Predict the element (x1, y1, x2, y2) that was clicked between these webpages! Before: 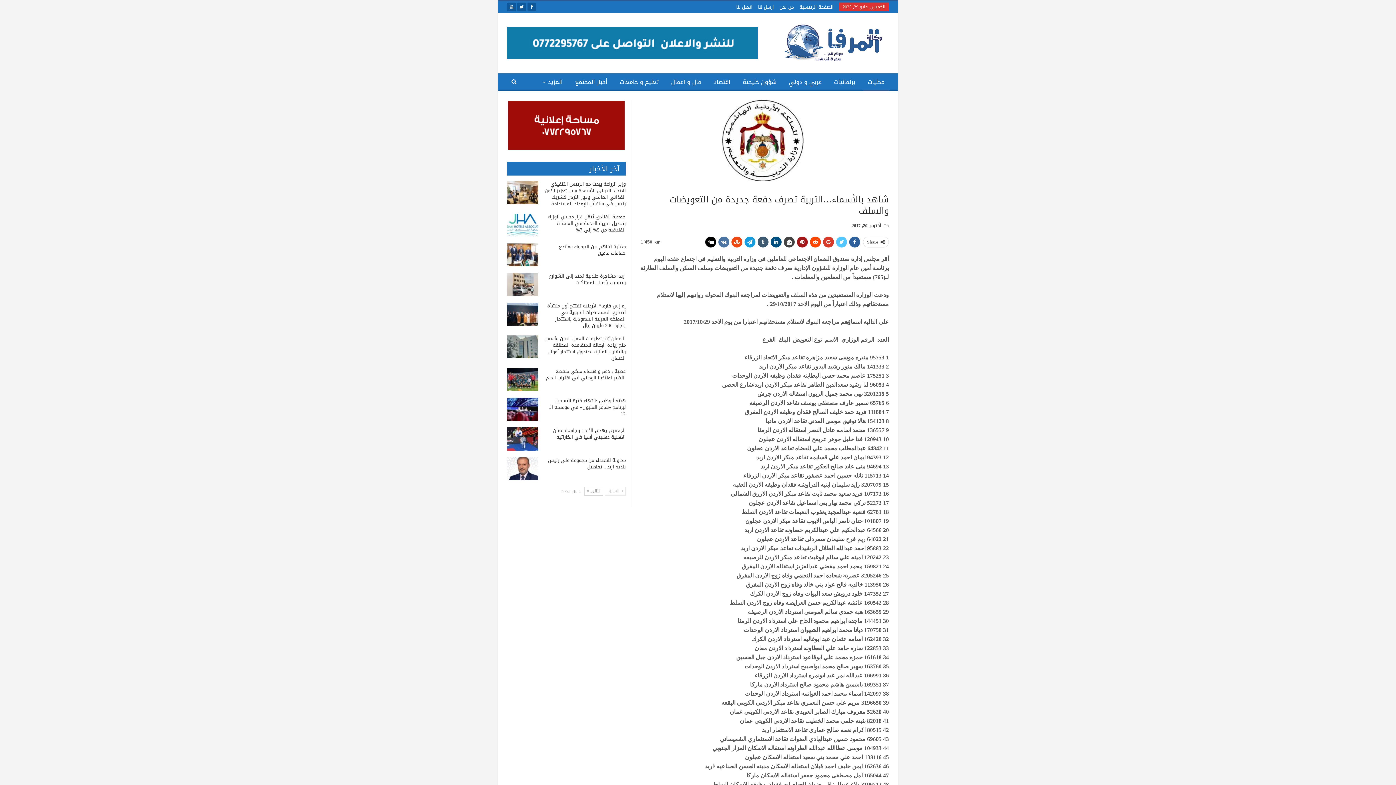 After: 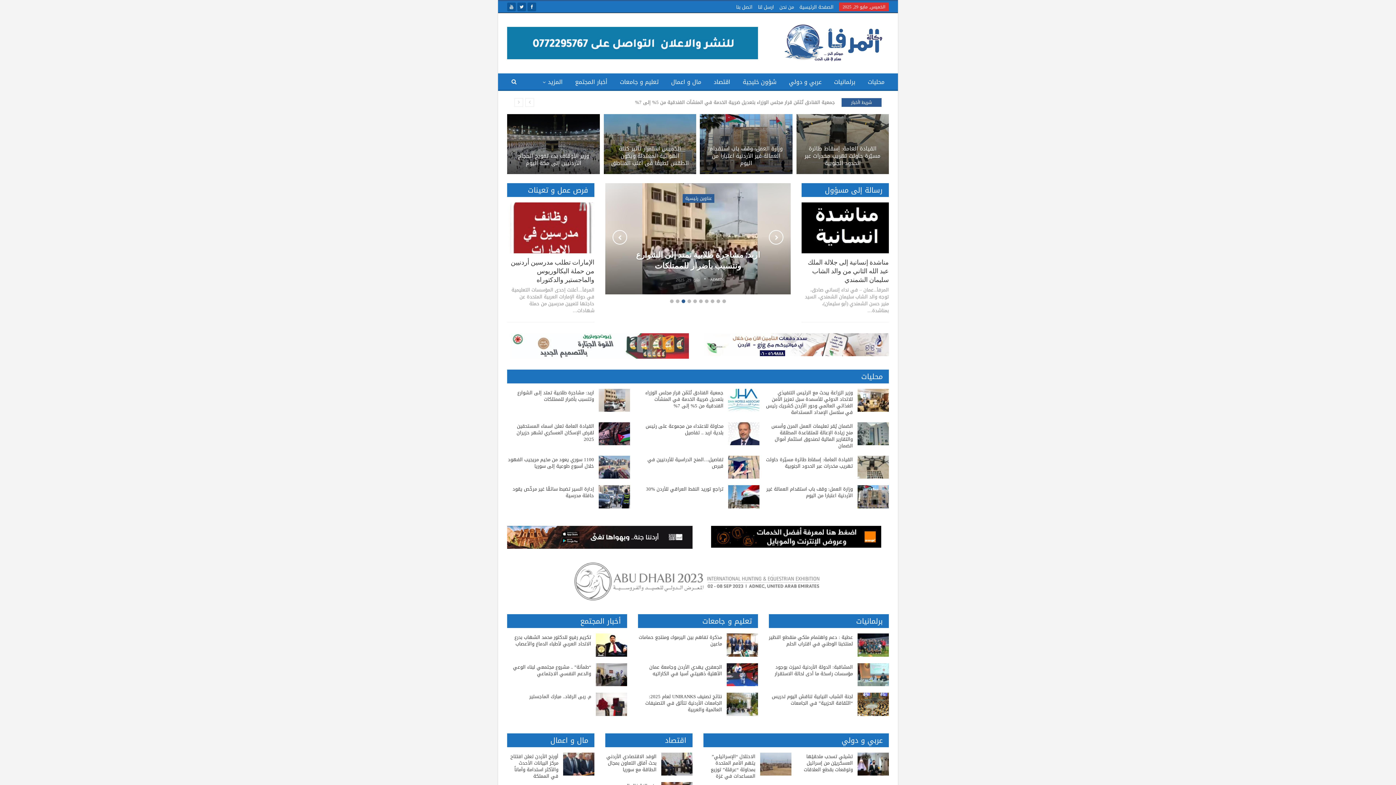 Action: bbox: (799, 2, 833, 11) label: الصفحة الرئيسية